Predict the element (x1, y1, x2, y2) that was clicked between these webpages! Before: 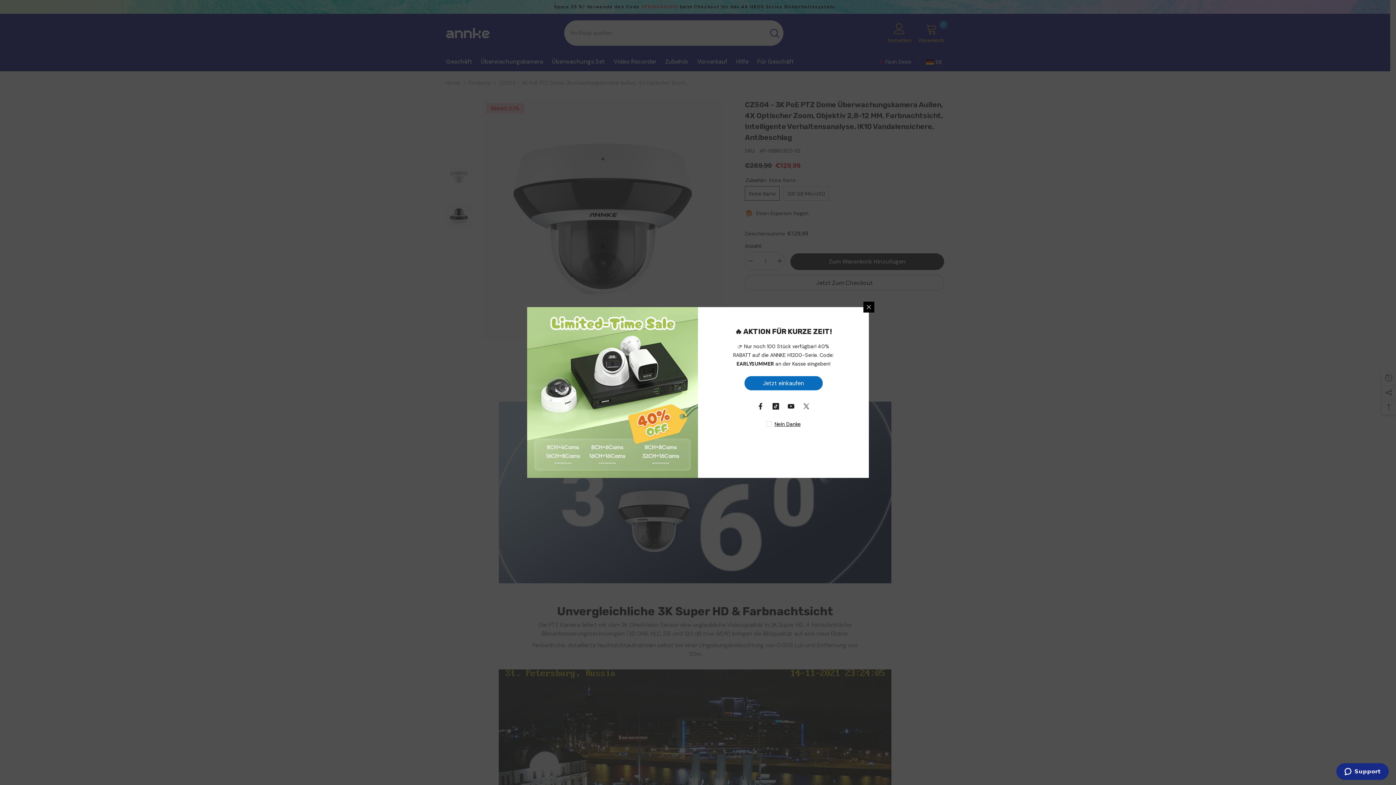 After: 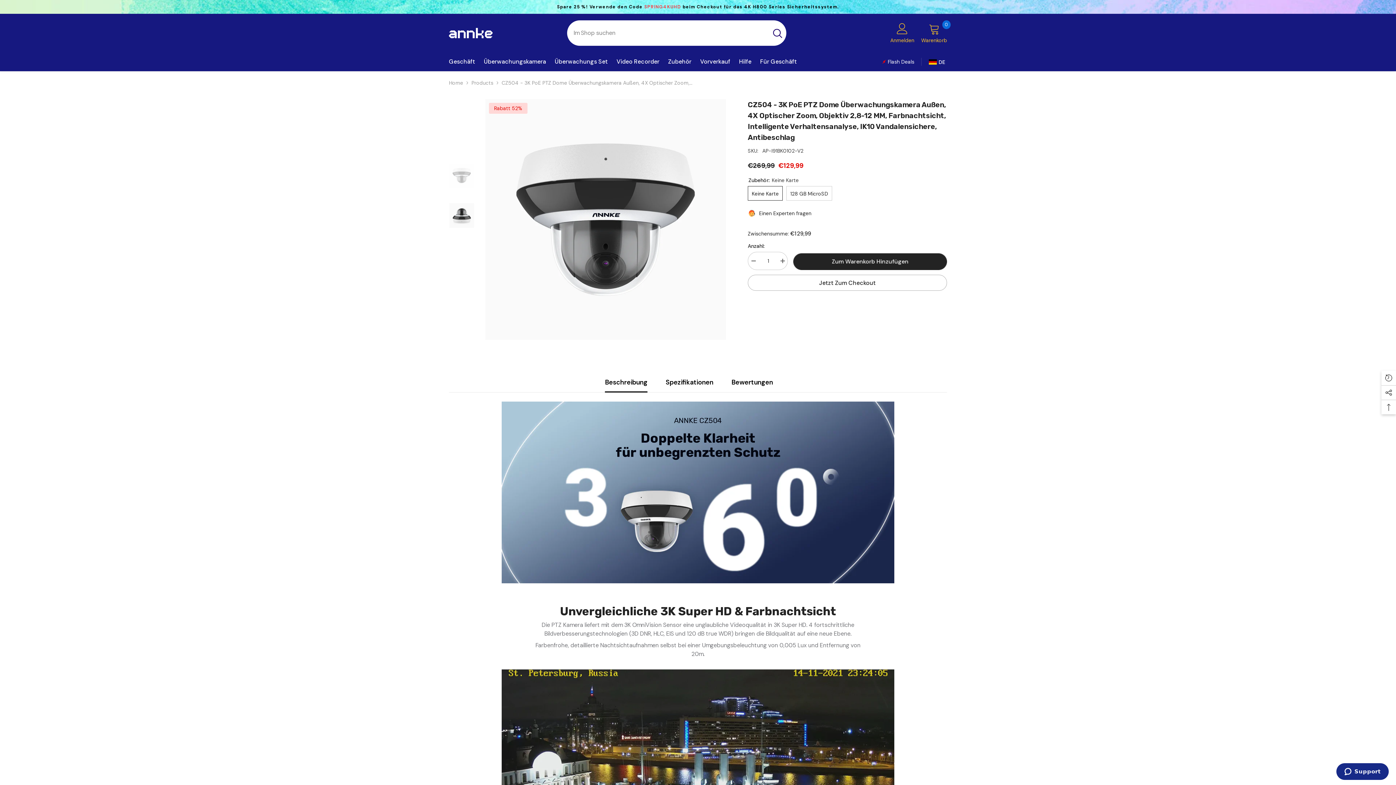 Action: label: Schließen bbox: (778, 301, 789, 312)